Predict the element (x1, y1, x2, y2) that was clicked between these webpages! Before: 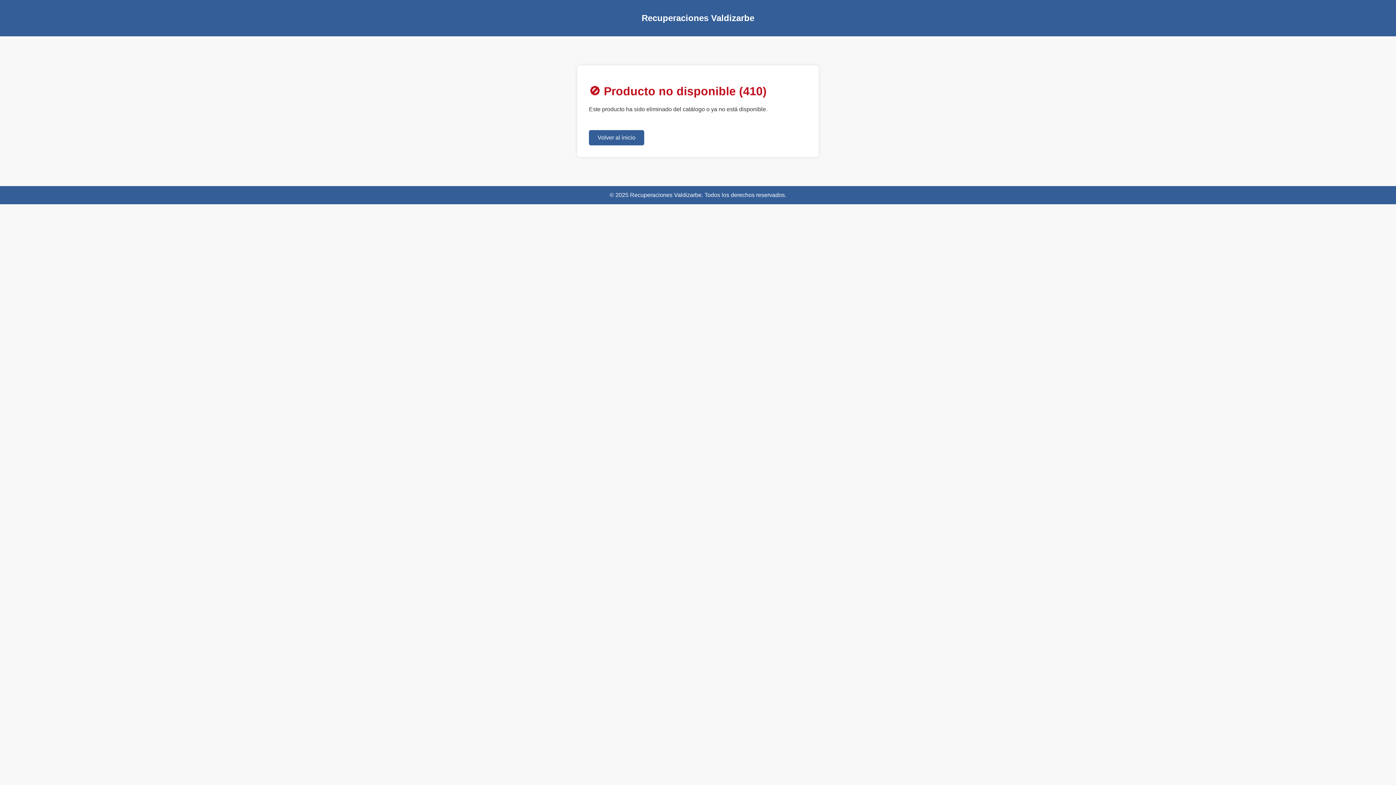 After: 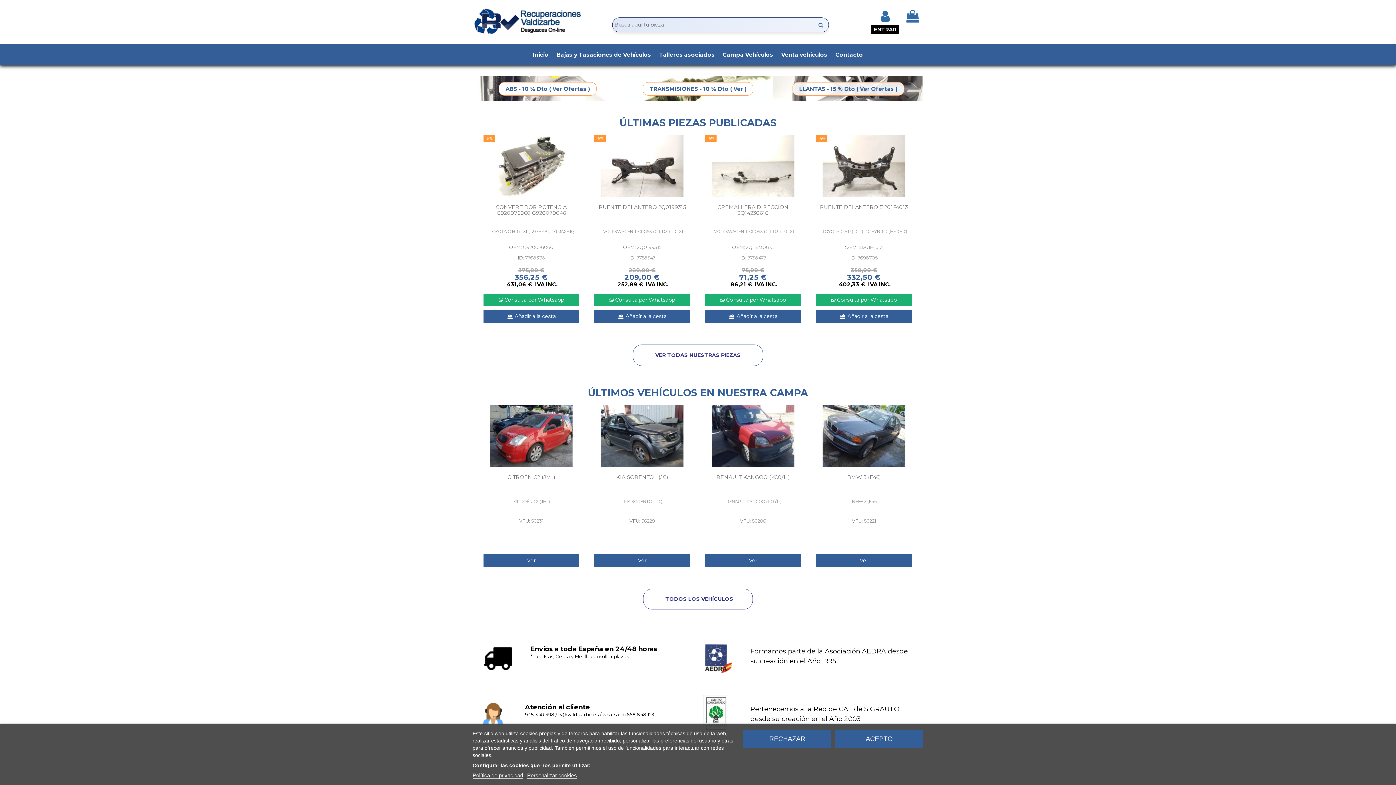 Action: label: Volver al inicio bbox: (589, 130, 644, 145)